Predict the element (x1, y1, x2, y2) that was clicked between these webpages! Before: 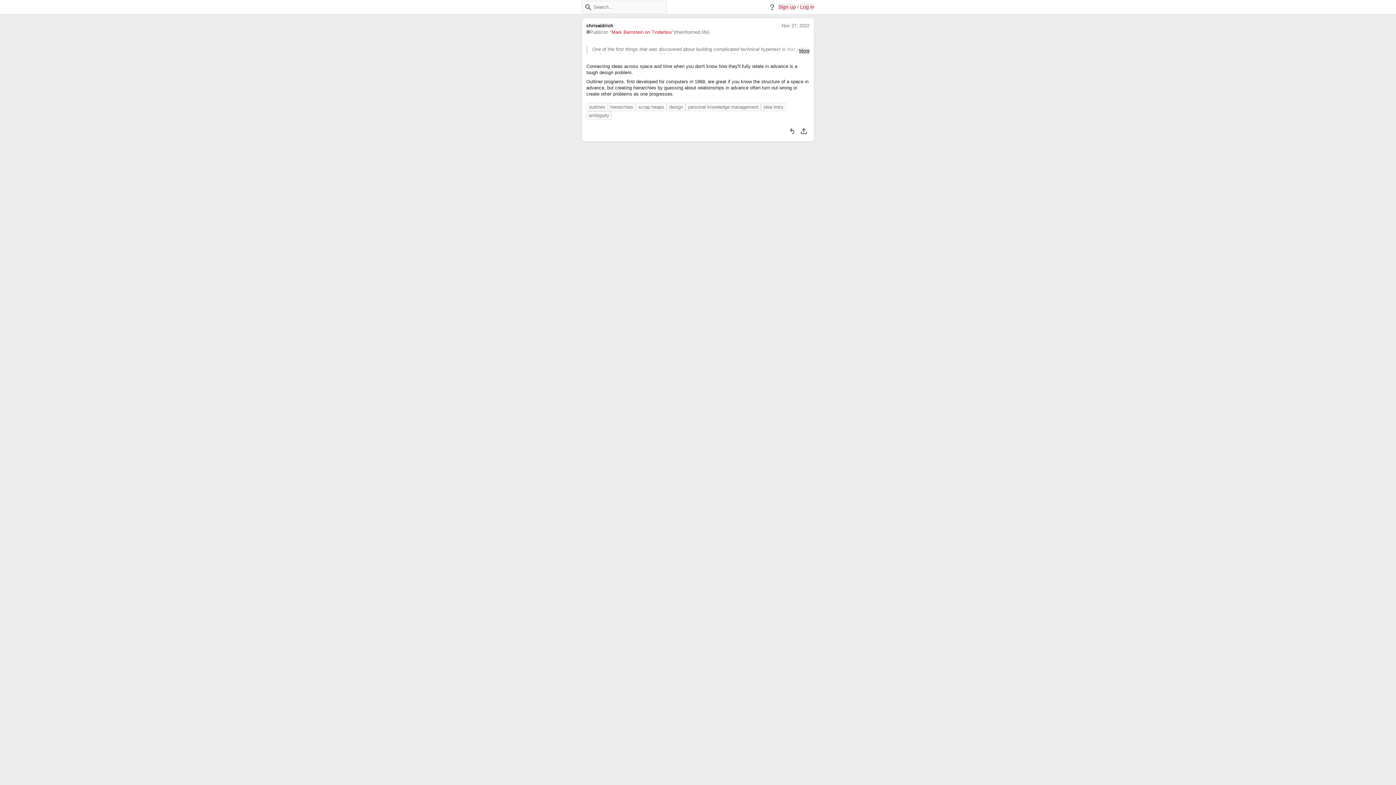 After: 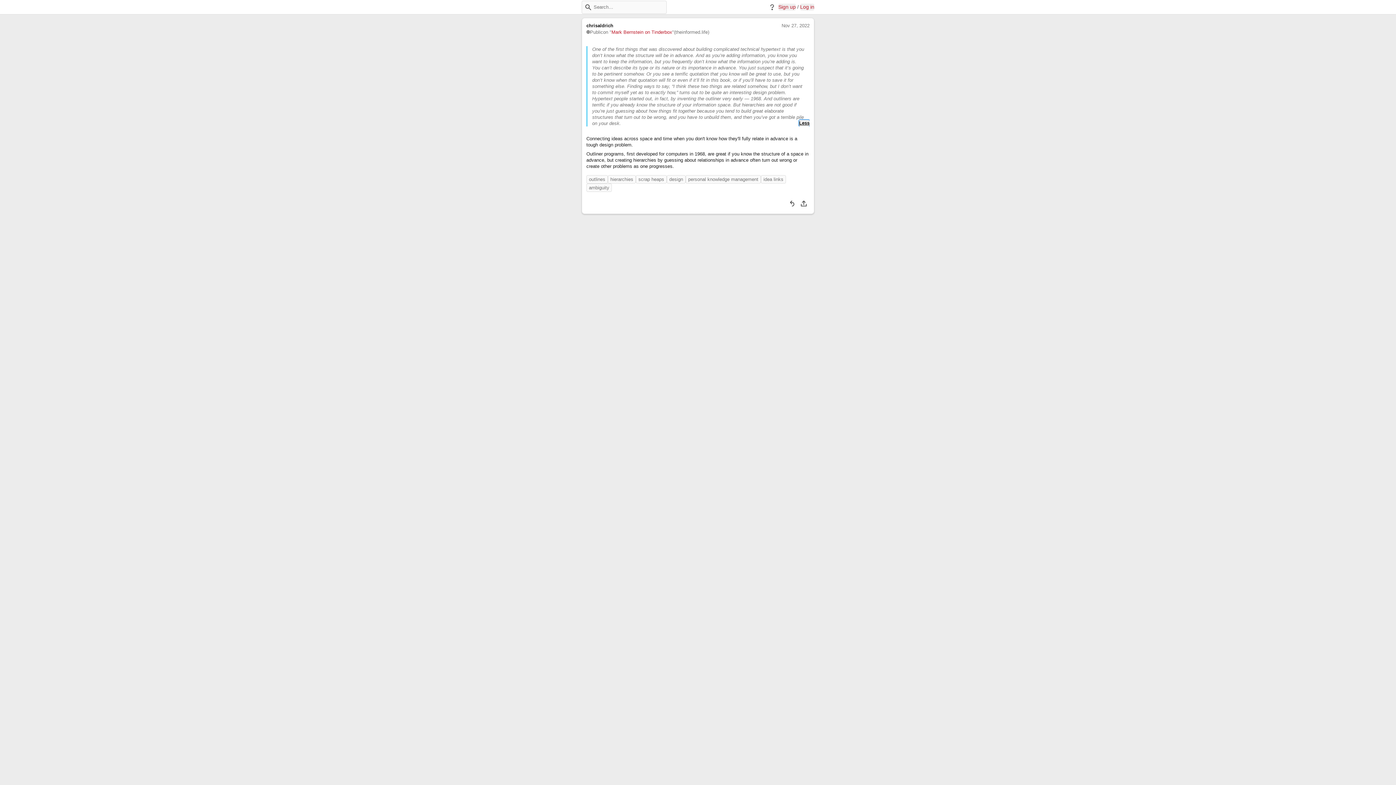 Action: label: Toggle visibility of full excerpt text bbox: (799, 47, 809, 54)